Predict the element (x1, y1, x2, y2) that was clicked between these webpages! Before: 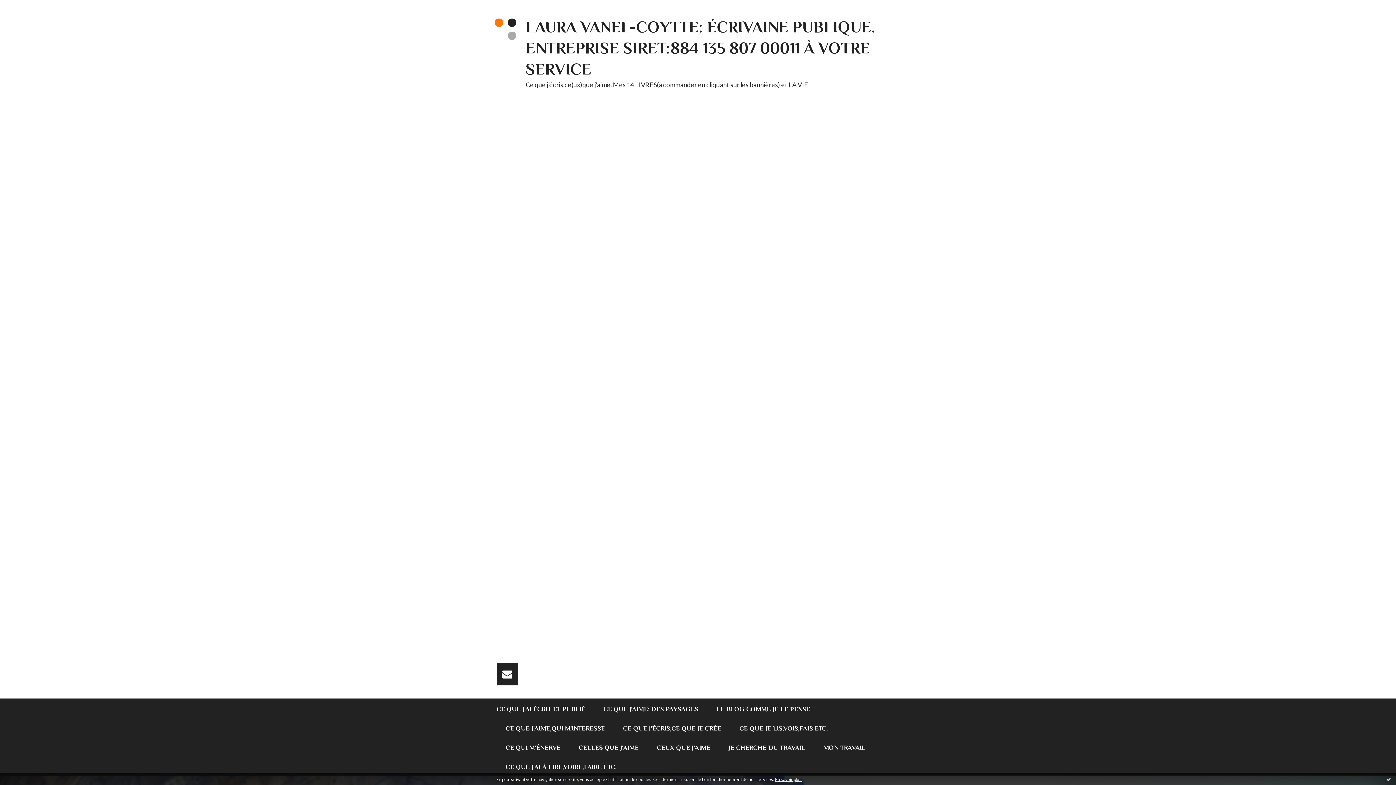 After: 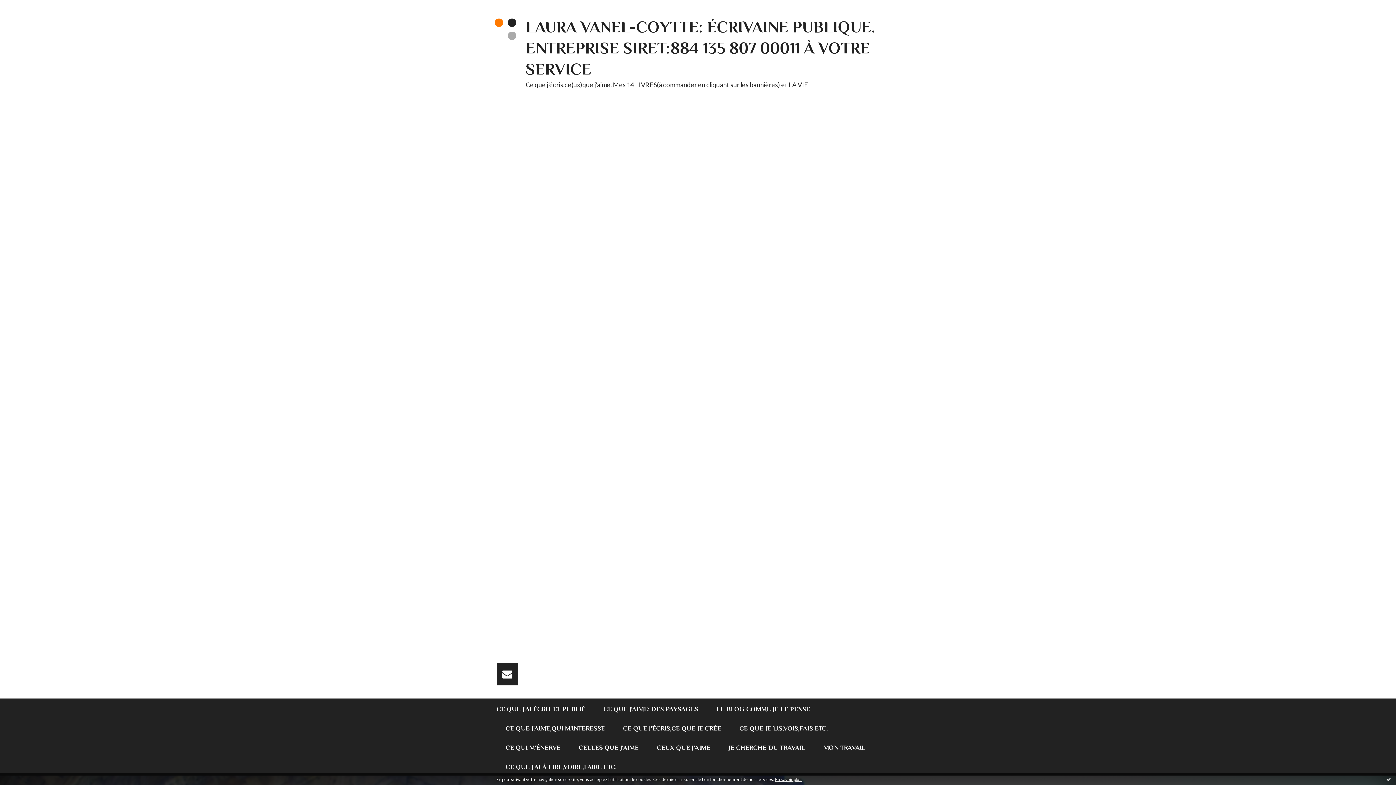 Action: bbox: (525, 17, 875, 78) label: LAURA VANEL-COYTTE: ÉCRIVAINE PUBLIQUE. ENTREPRISE SIRET:884 135 807 00011 À VOTRE SERVICE